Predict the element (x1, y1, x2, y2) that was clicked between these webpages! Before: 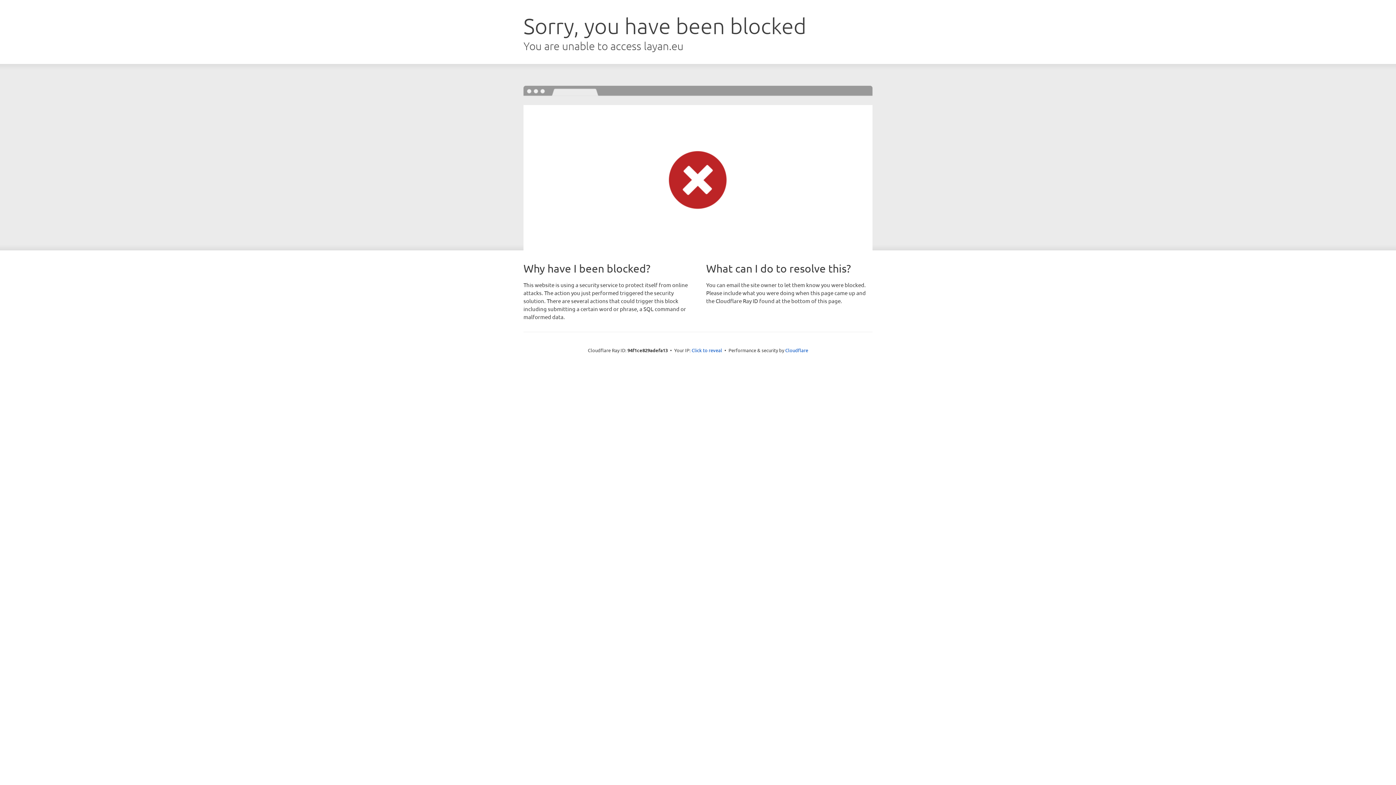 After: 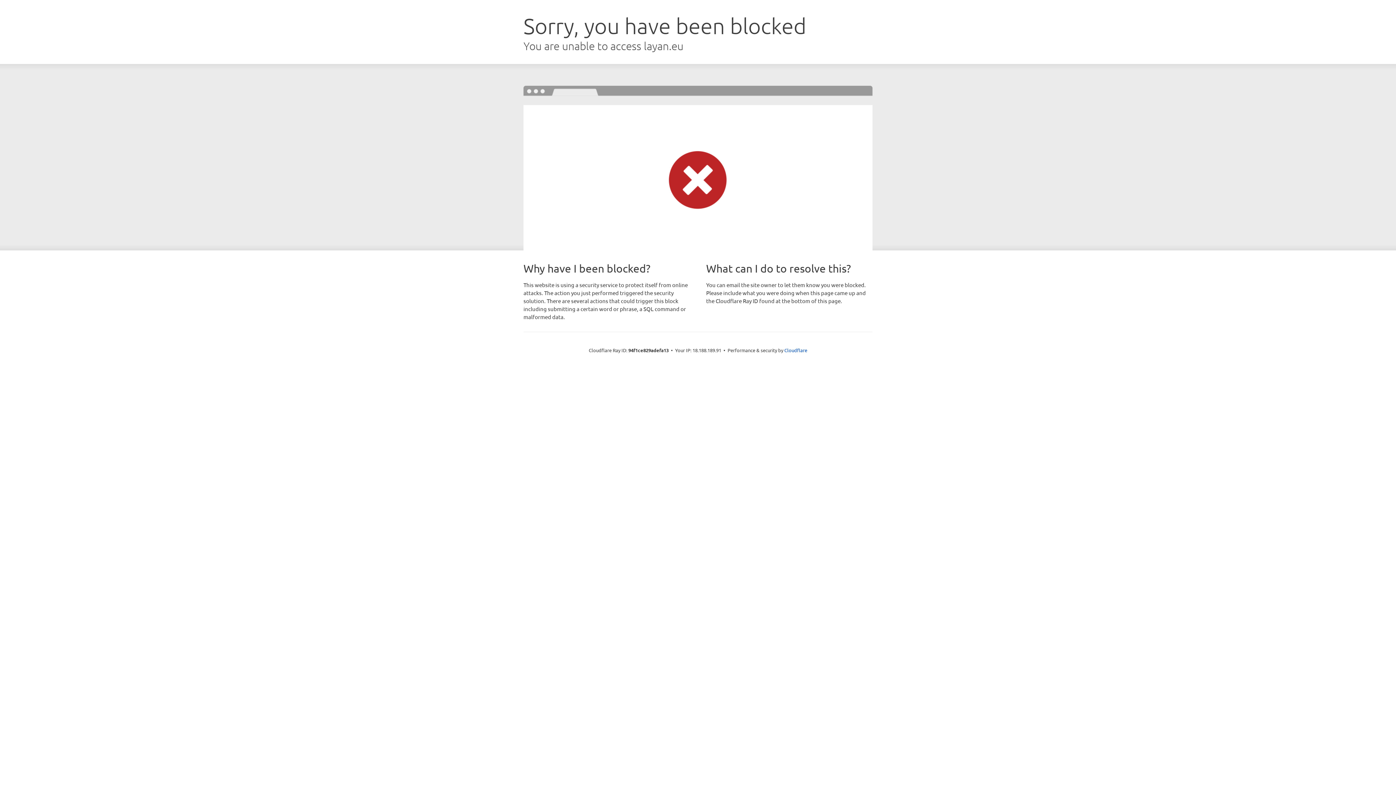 Action: bbox: (691, 346, 722, 353) label: Click to reveal